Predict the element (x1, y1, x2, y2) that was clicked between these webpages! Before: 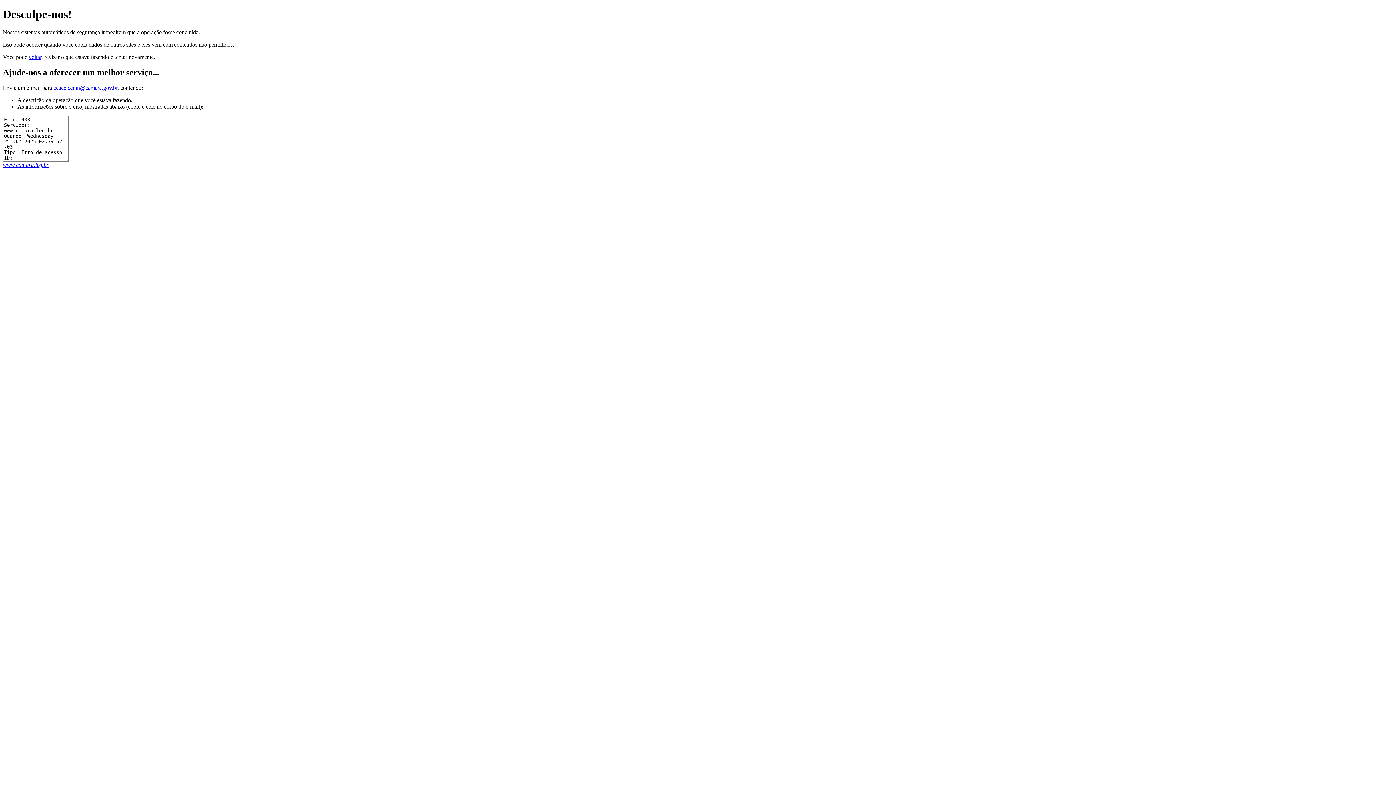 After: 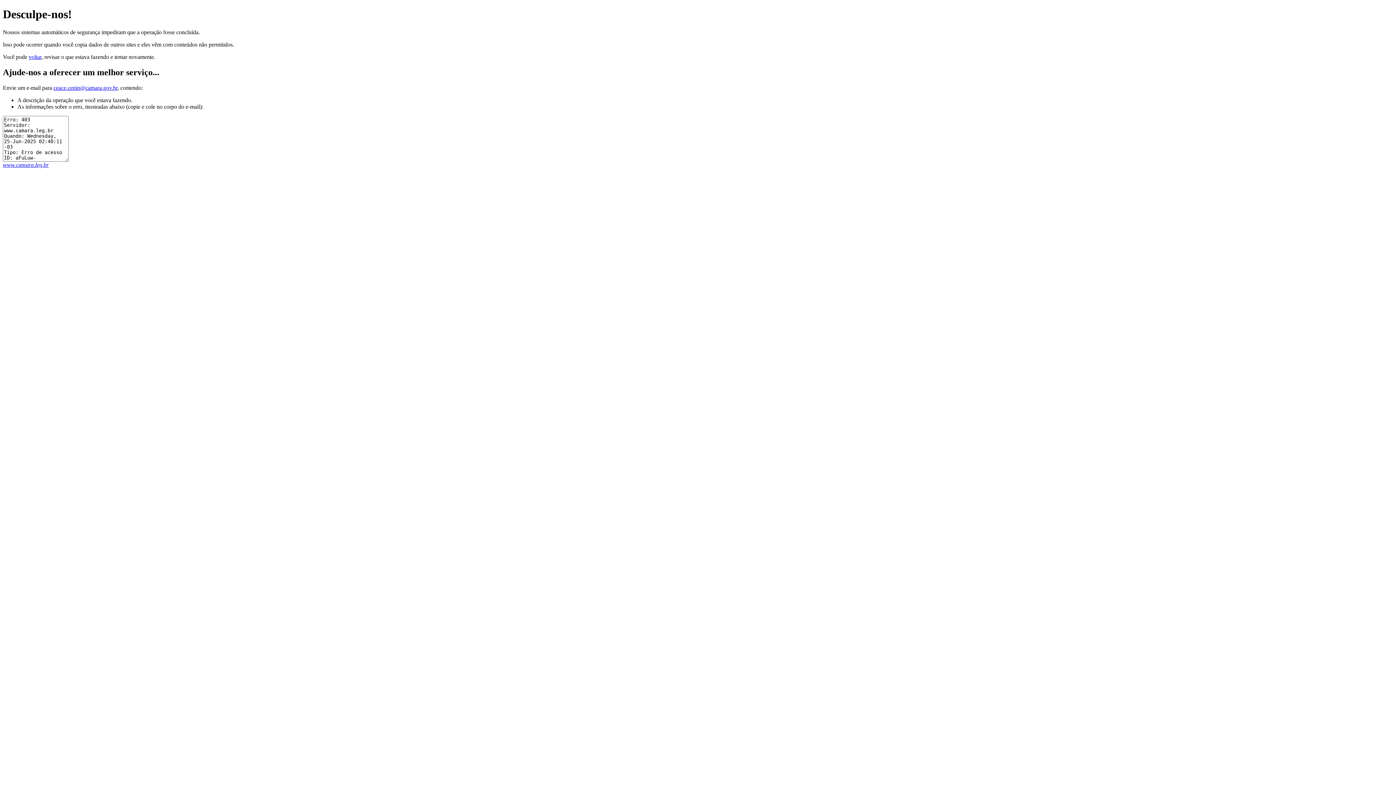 Action: label: www.camara.leg.br bbox: (2, 161, 48, 167)